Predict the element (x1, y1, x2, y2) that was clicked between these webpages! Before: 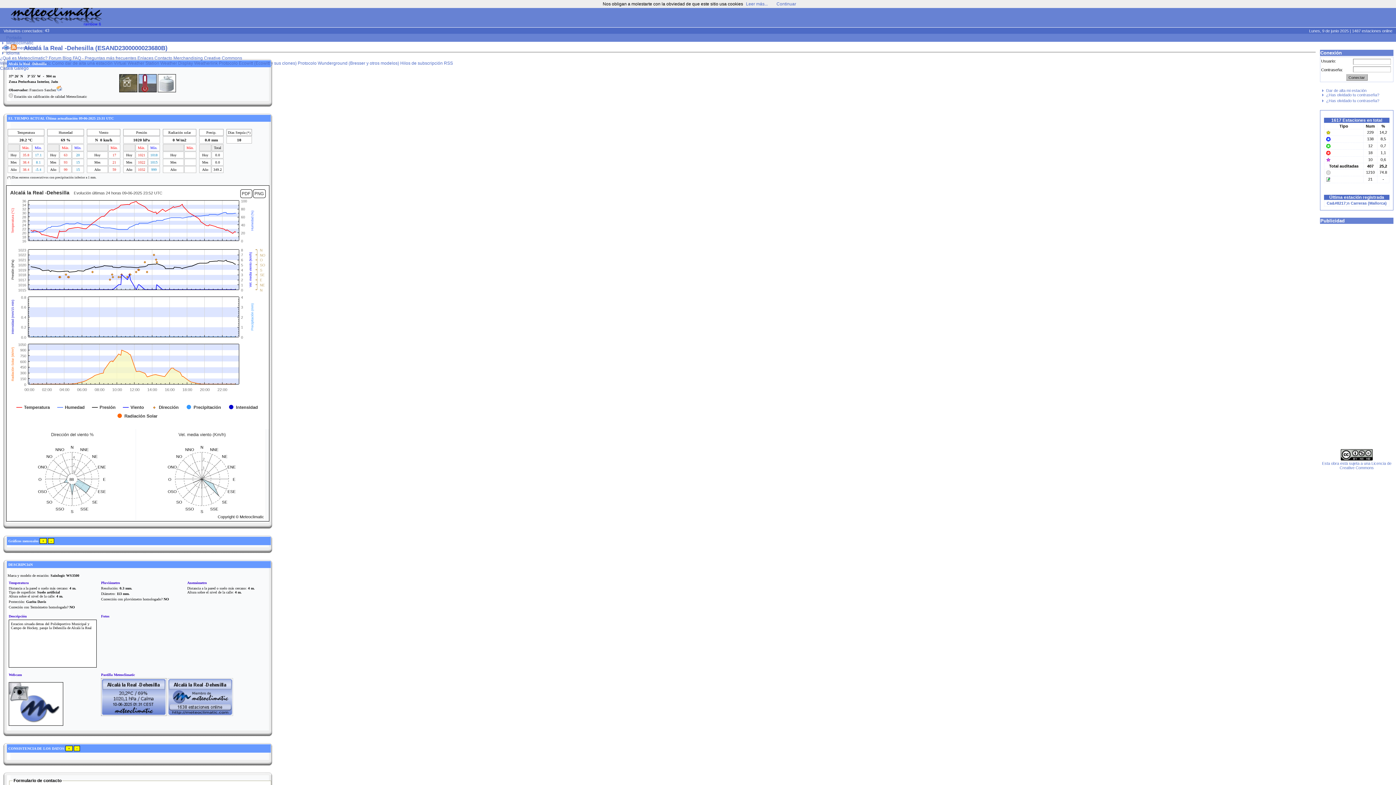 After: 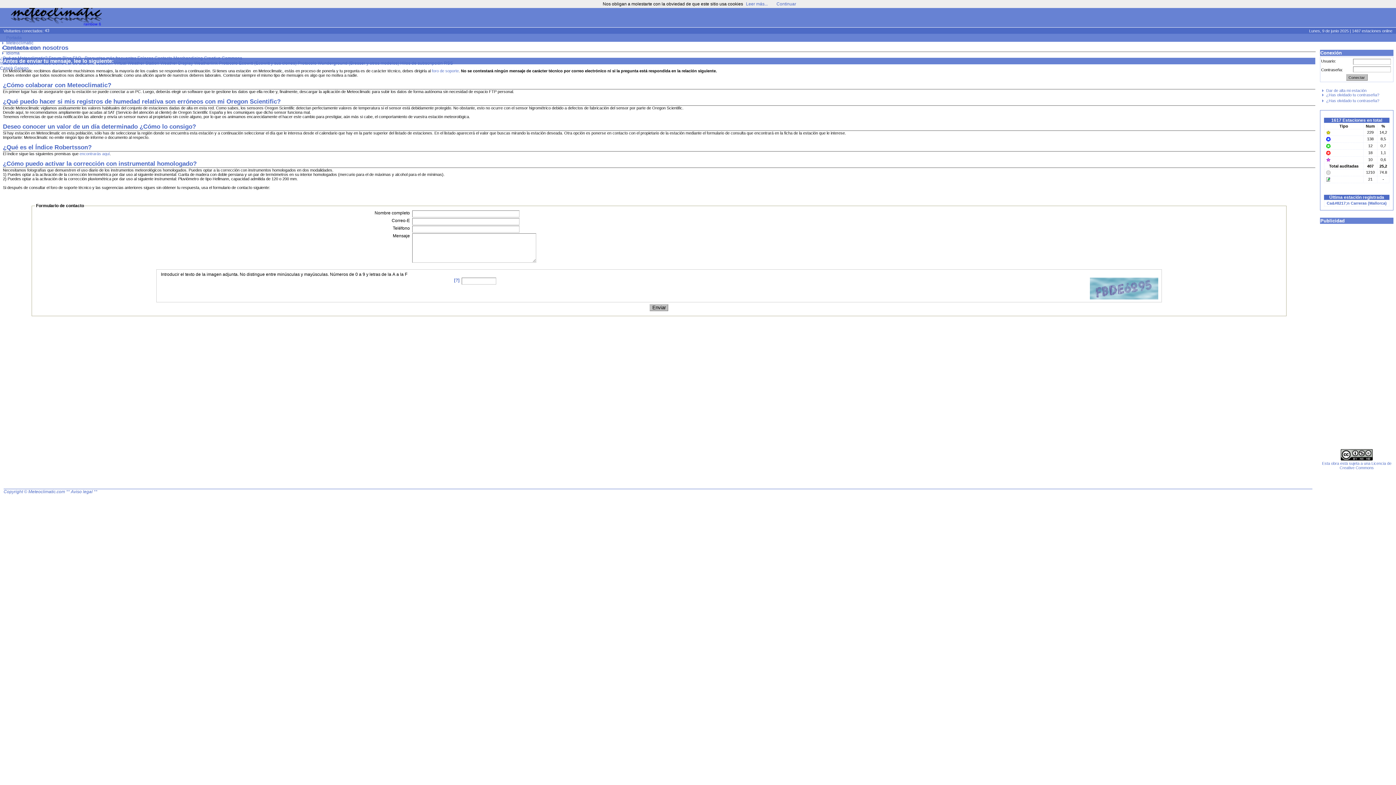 Action: bbox: (154, 55, 172, 60) label: Contacto